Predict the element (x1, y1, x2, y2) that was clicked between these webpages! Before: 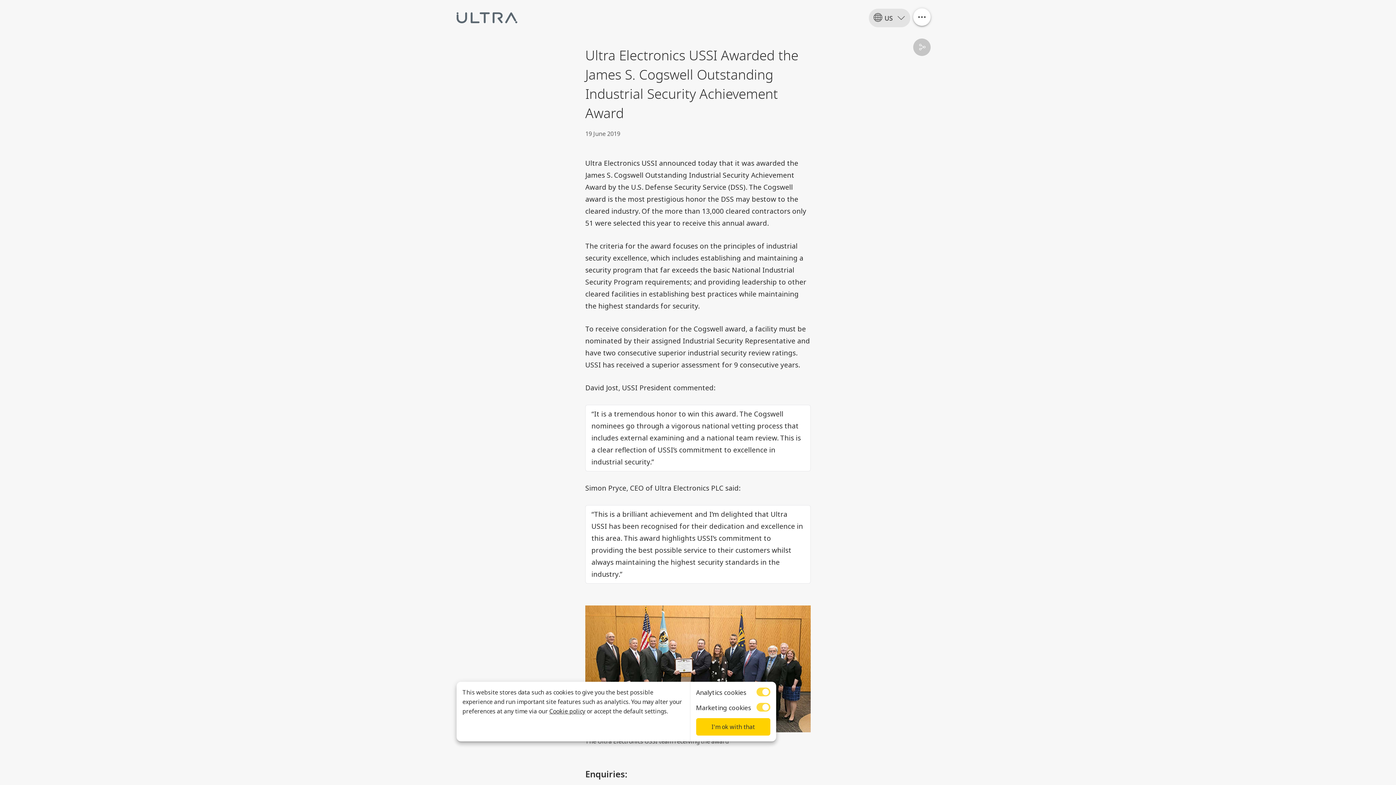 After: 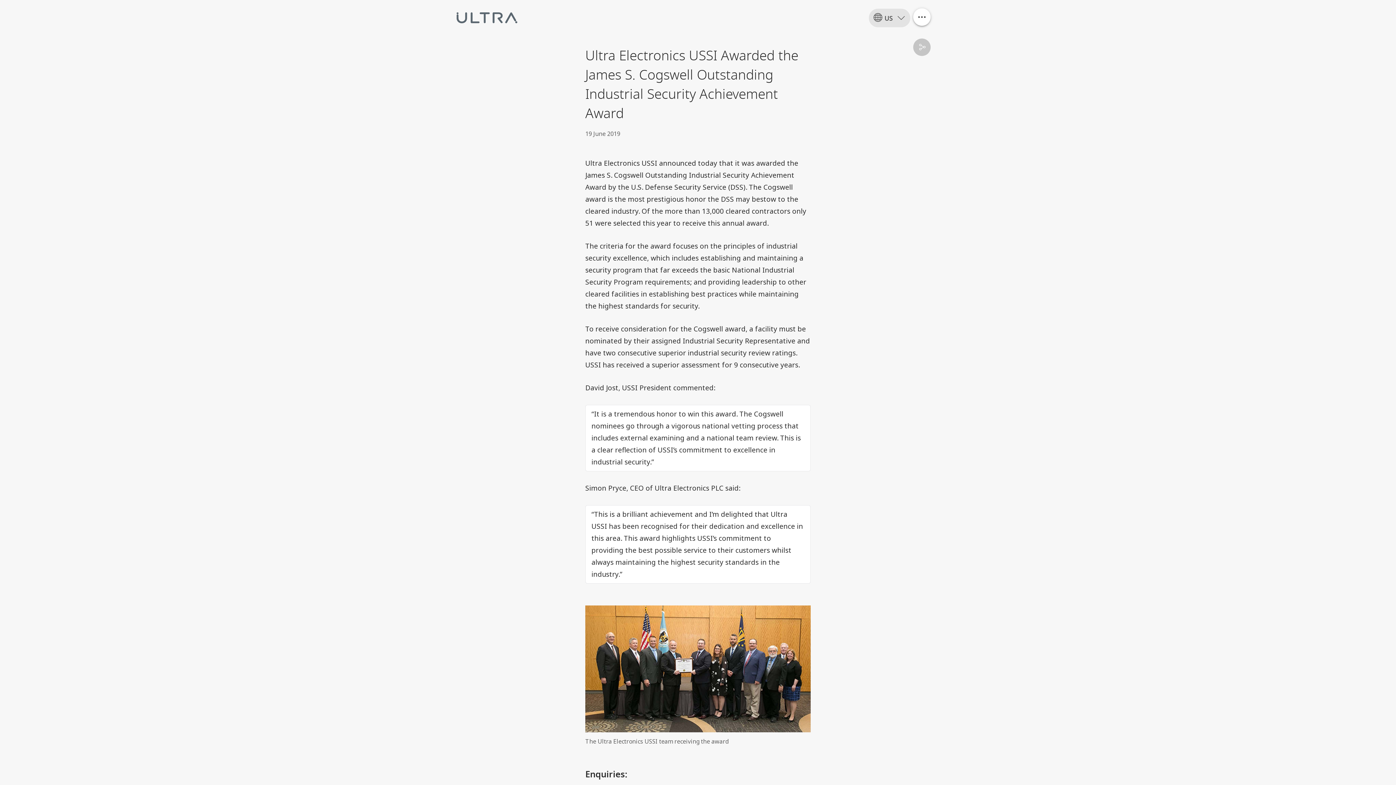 Action: bbox: (696, 718, 770, 736) label: I'm ok with that